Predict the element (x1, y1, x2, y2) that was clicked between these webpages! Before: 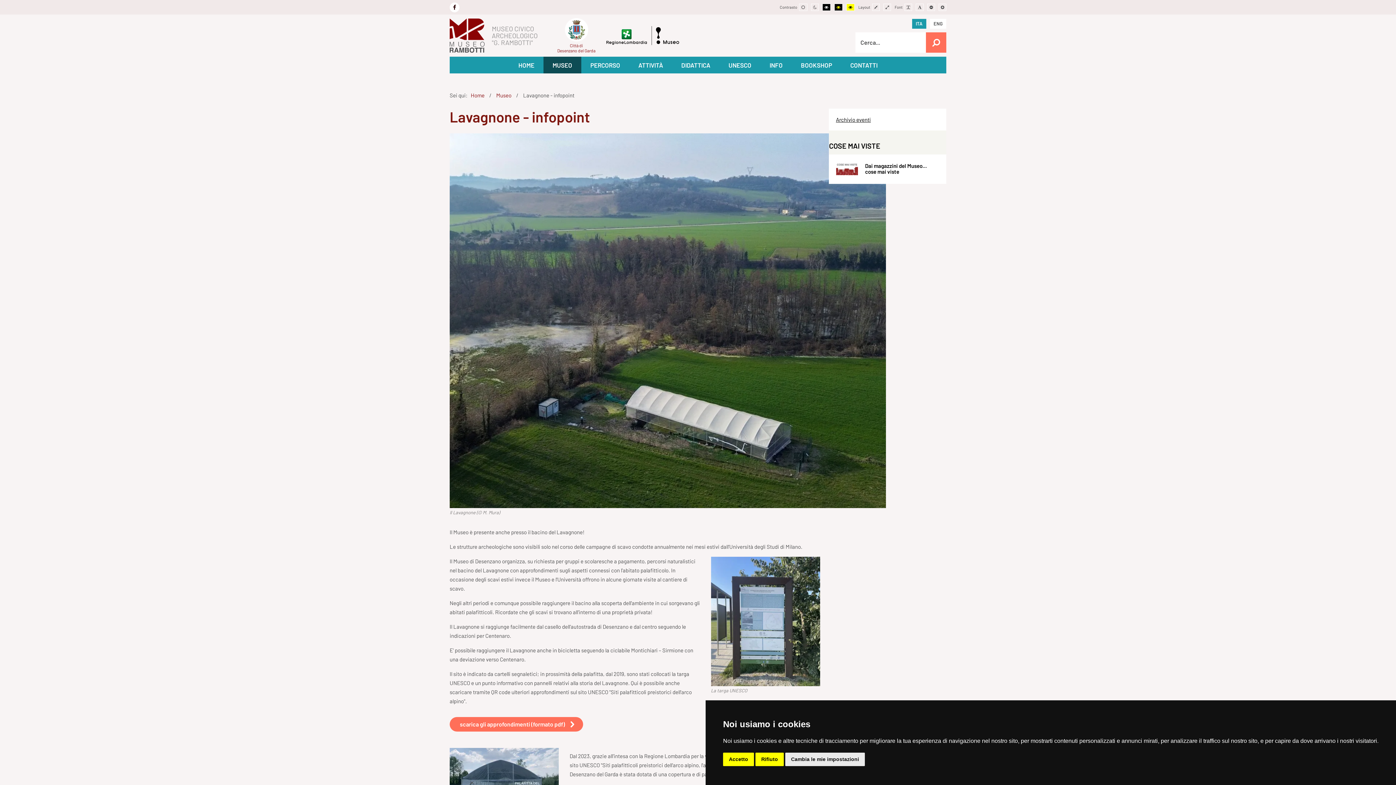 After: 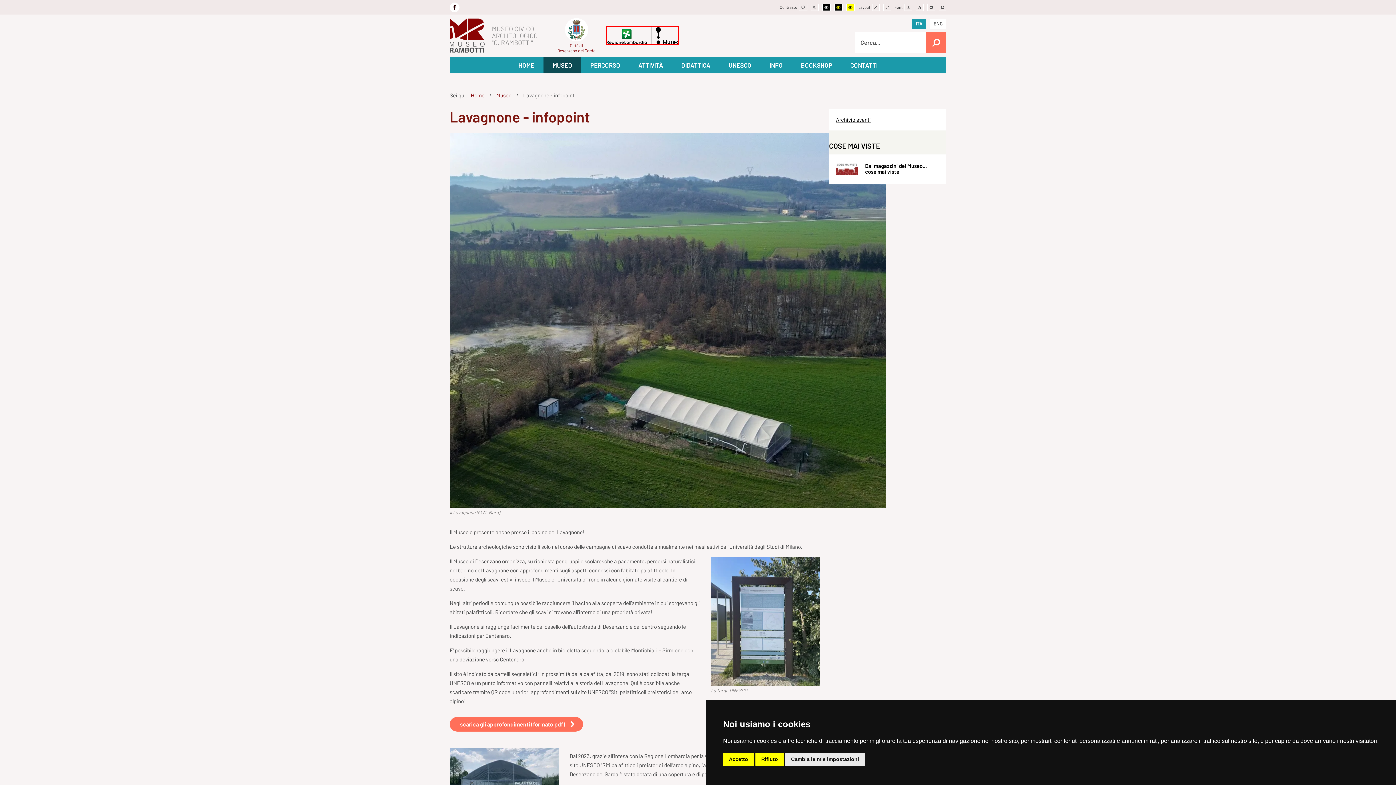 Action: bbox: (606, 32, 679, 37)